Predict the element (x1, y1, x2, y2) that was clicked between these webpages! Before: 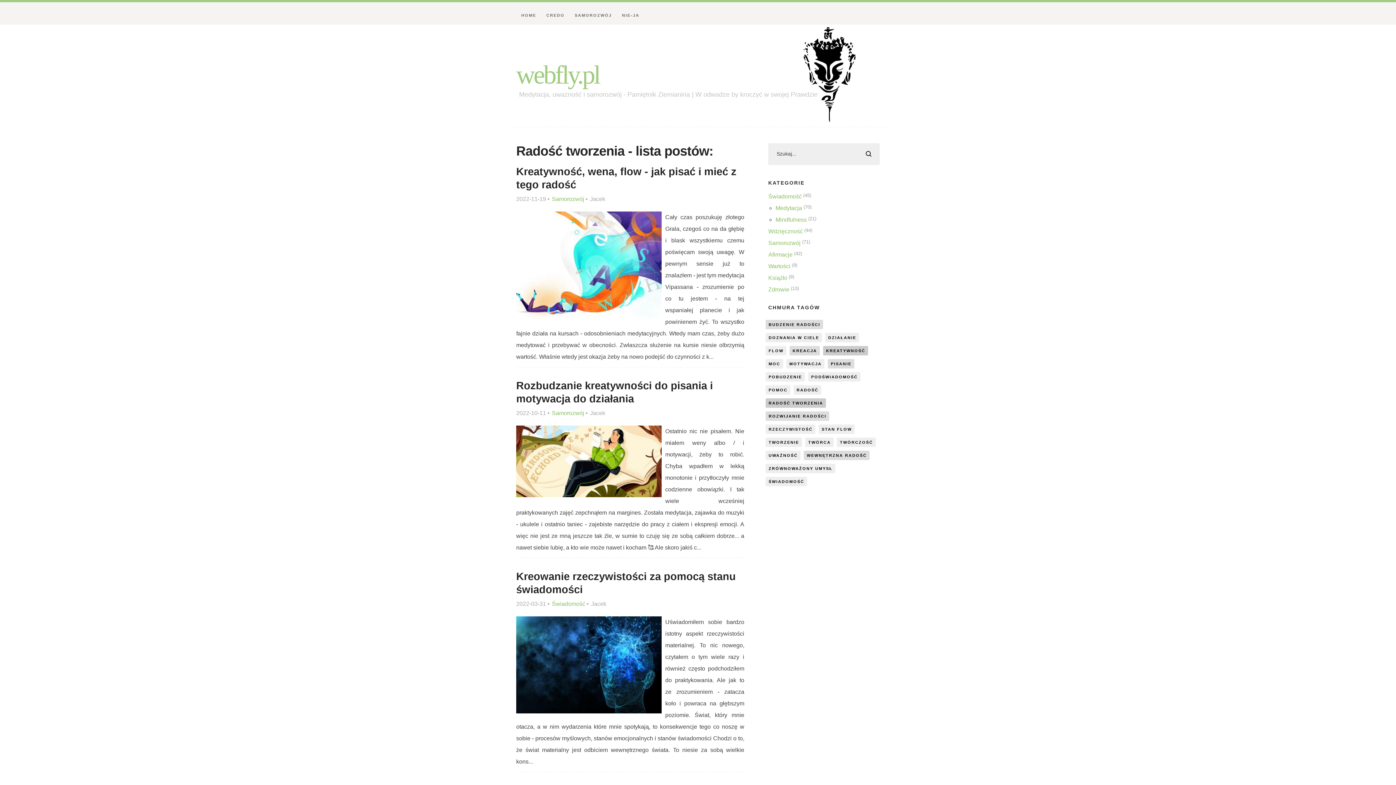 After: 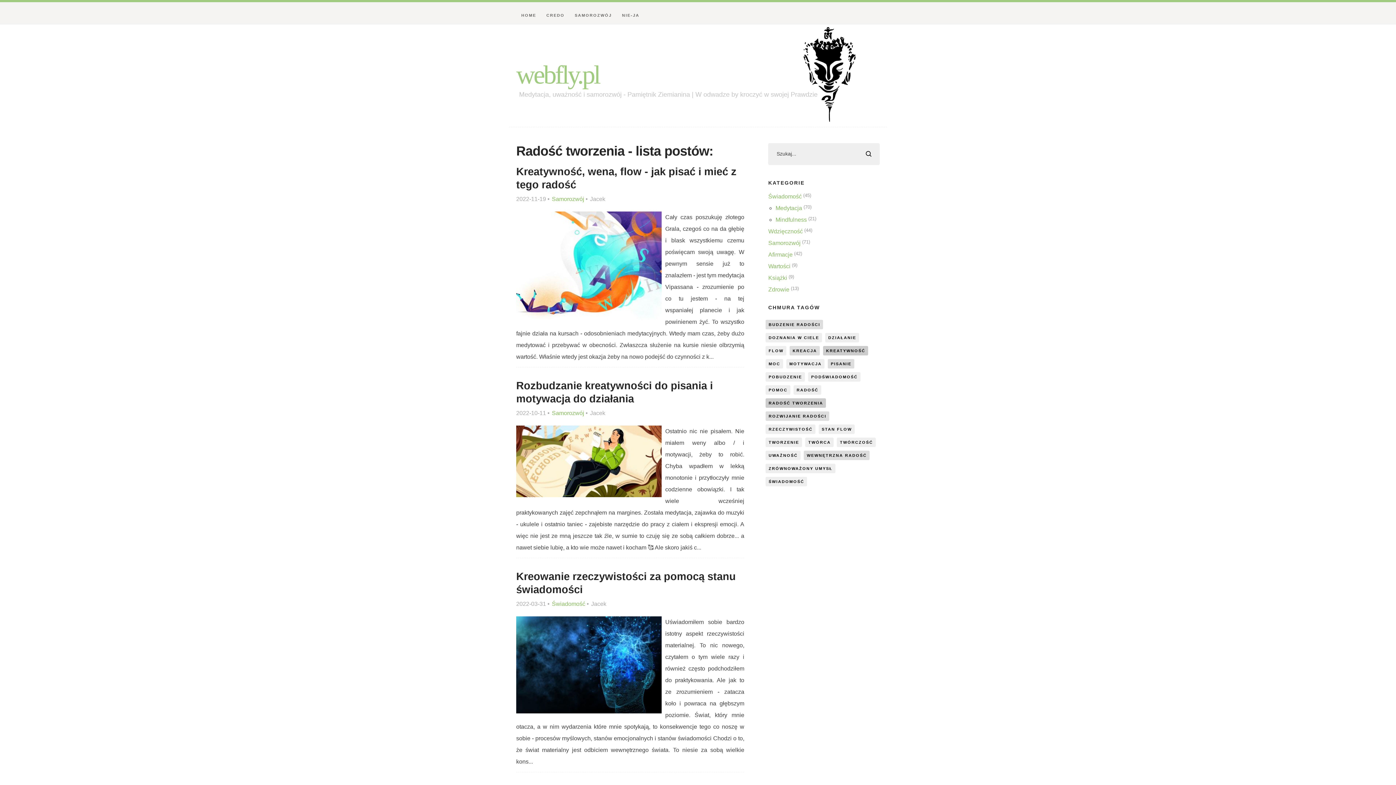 Action: label: RADOŚĆ TWORZENIA bbox: (765, 398, 826, 408)